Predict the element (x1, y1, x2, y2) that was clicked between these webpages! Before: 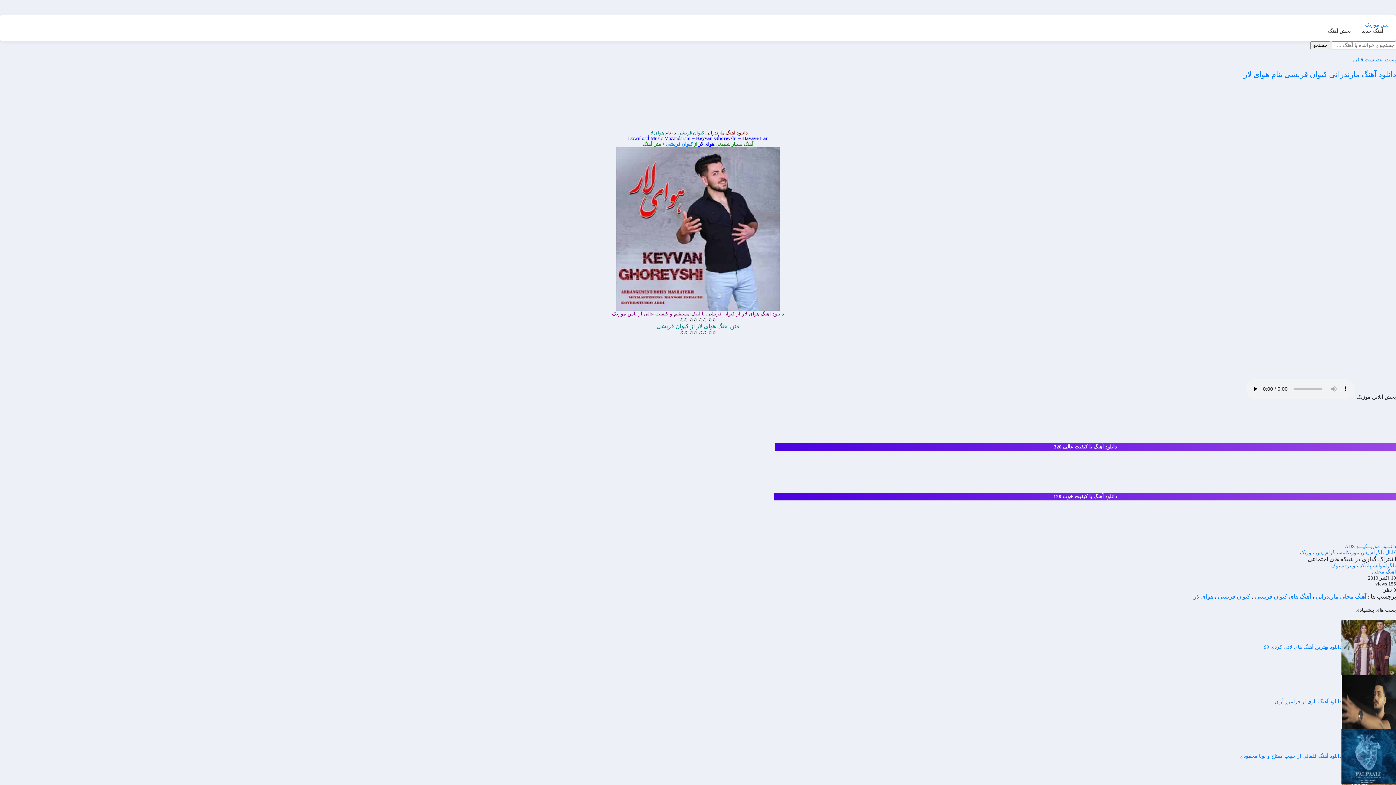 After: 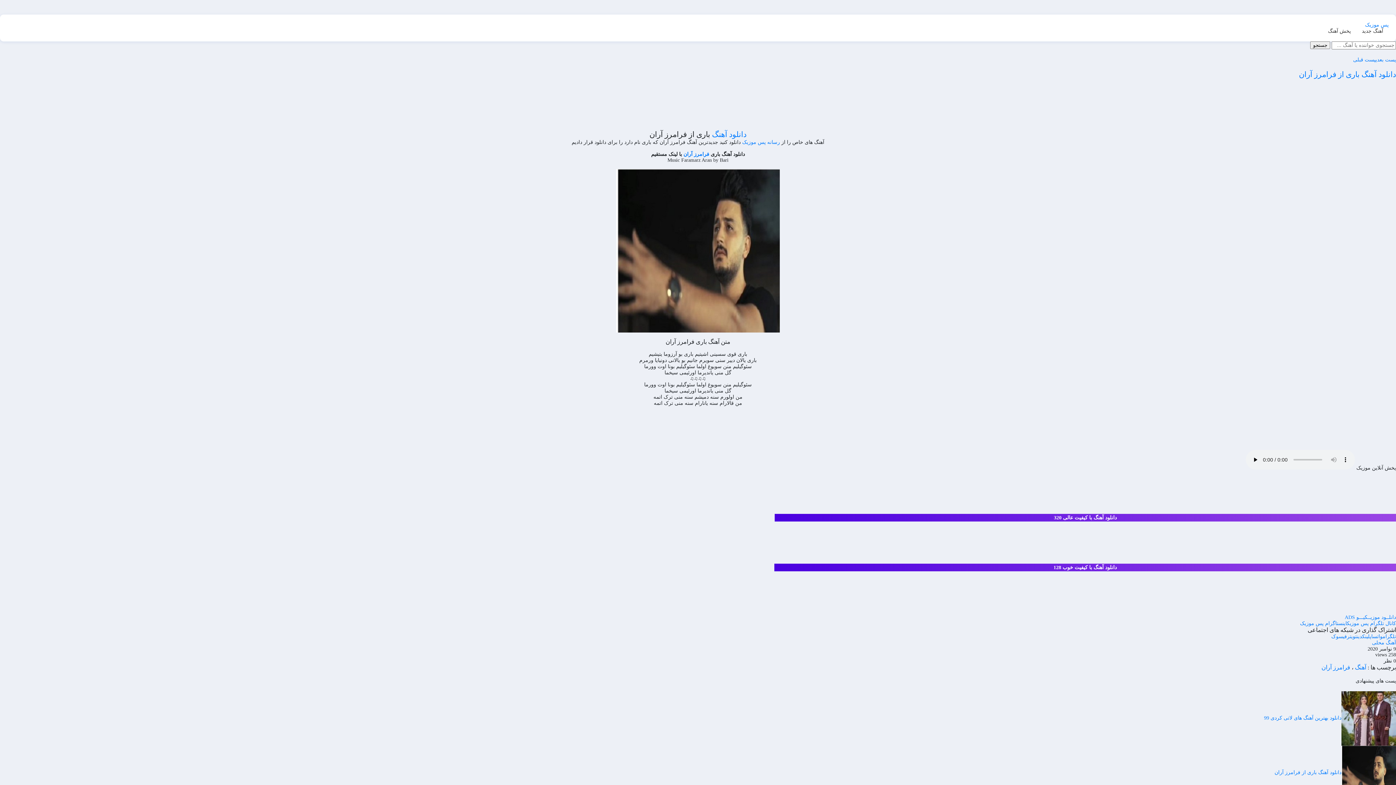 Action: bbox: (1274, 699, 1396, 704) label: دانلود آهنگ باری از فرامرز آران